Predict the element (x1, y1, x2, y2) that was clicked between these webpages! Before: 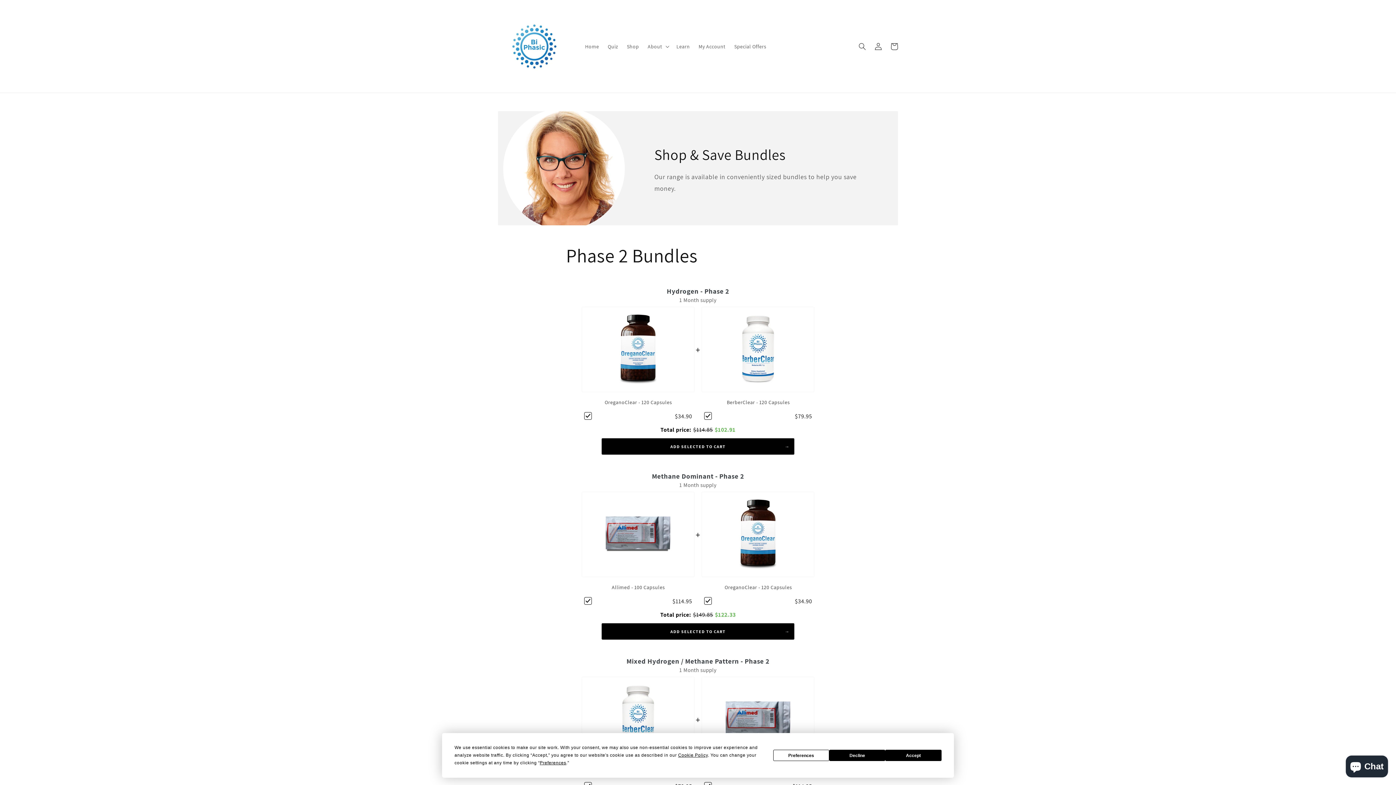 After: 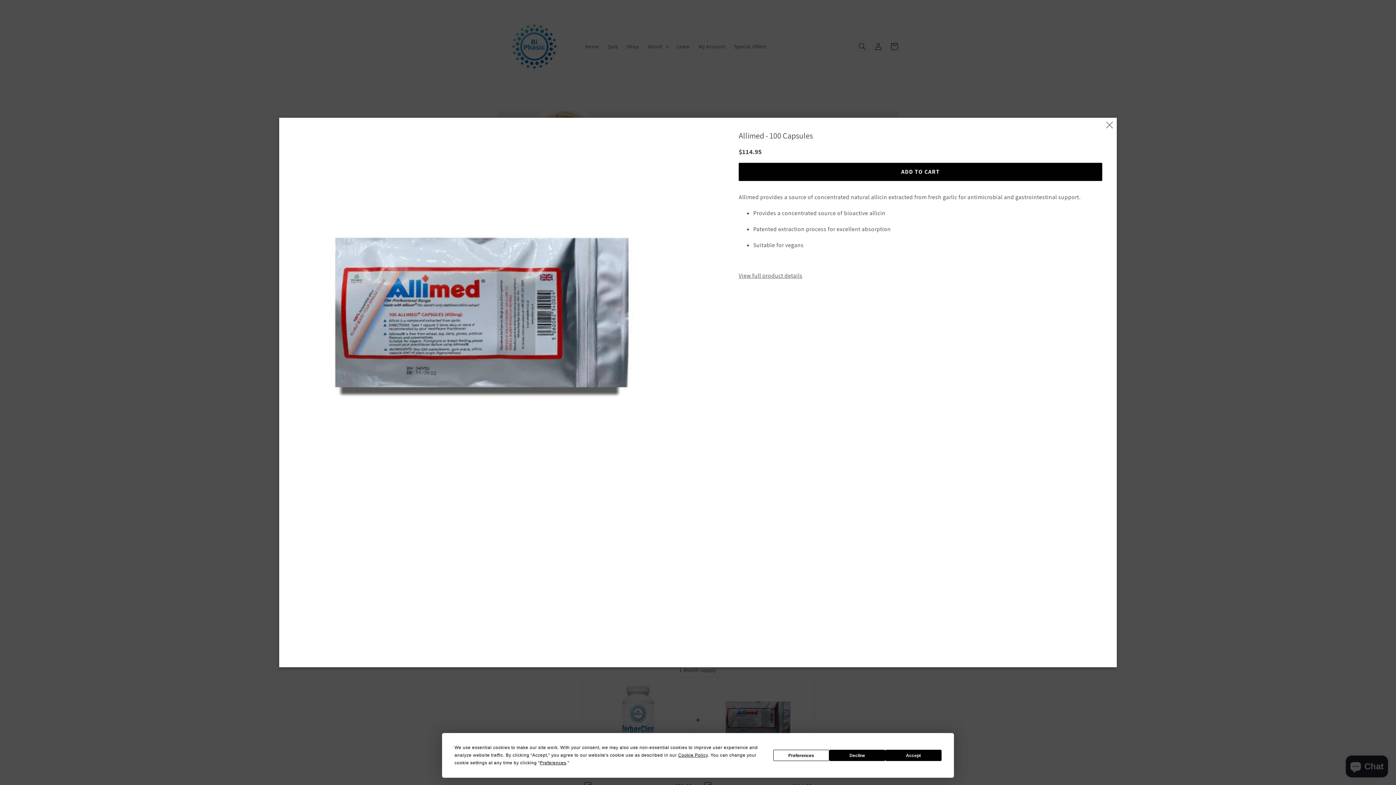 Action: label: Allimed - 100 Capsules bbox: (611, 580, 665, 595)